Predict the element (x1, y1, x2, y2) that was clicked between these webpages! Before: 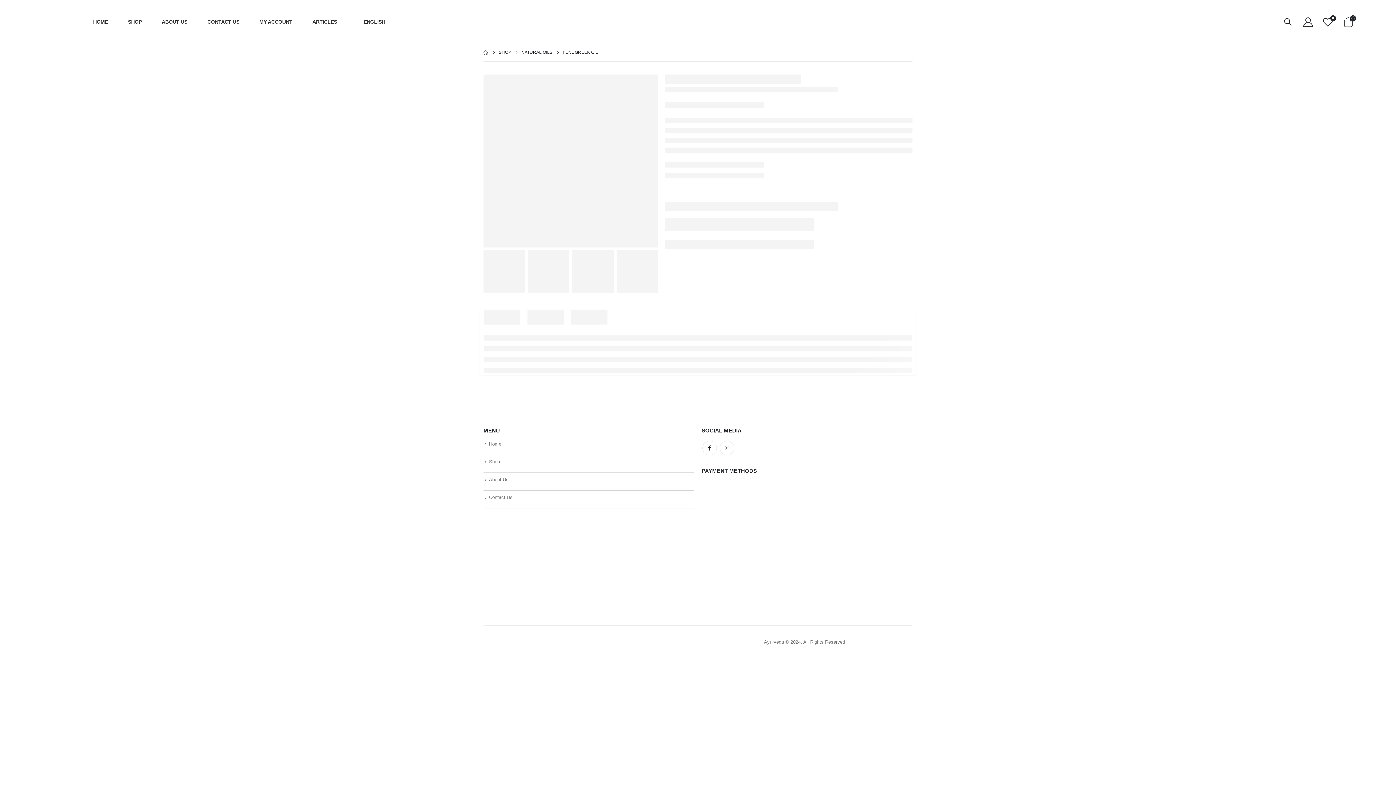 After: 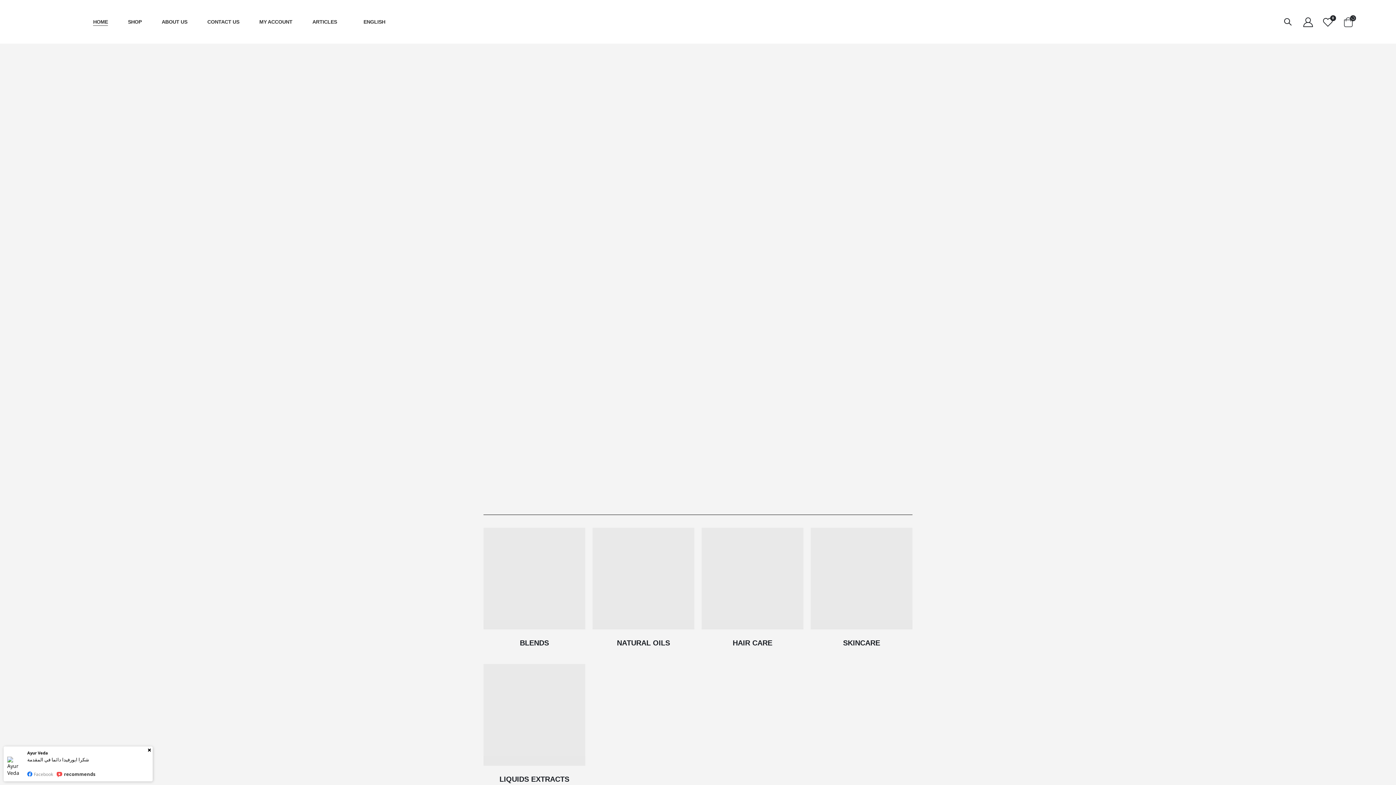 Action: bbox: (41, 21, 42, 22)